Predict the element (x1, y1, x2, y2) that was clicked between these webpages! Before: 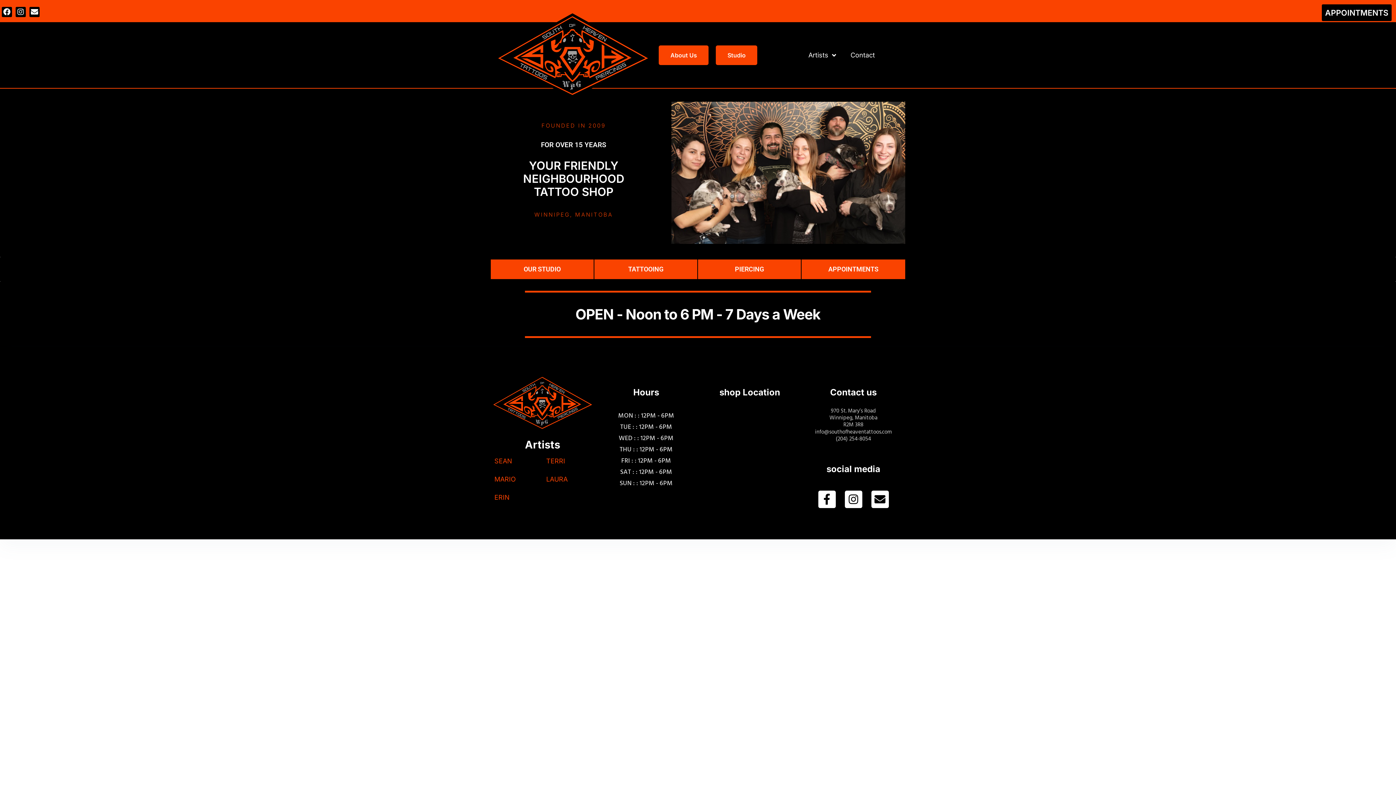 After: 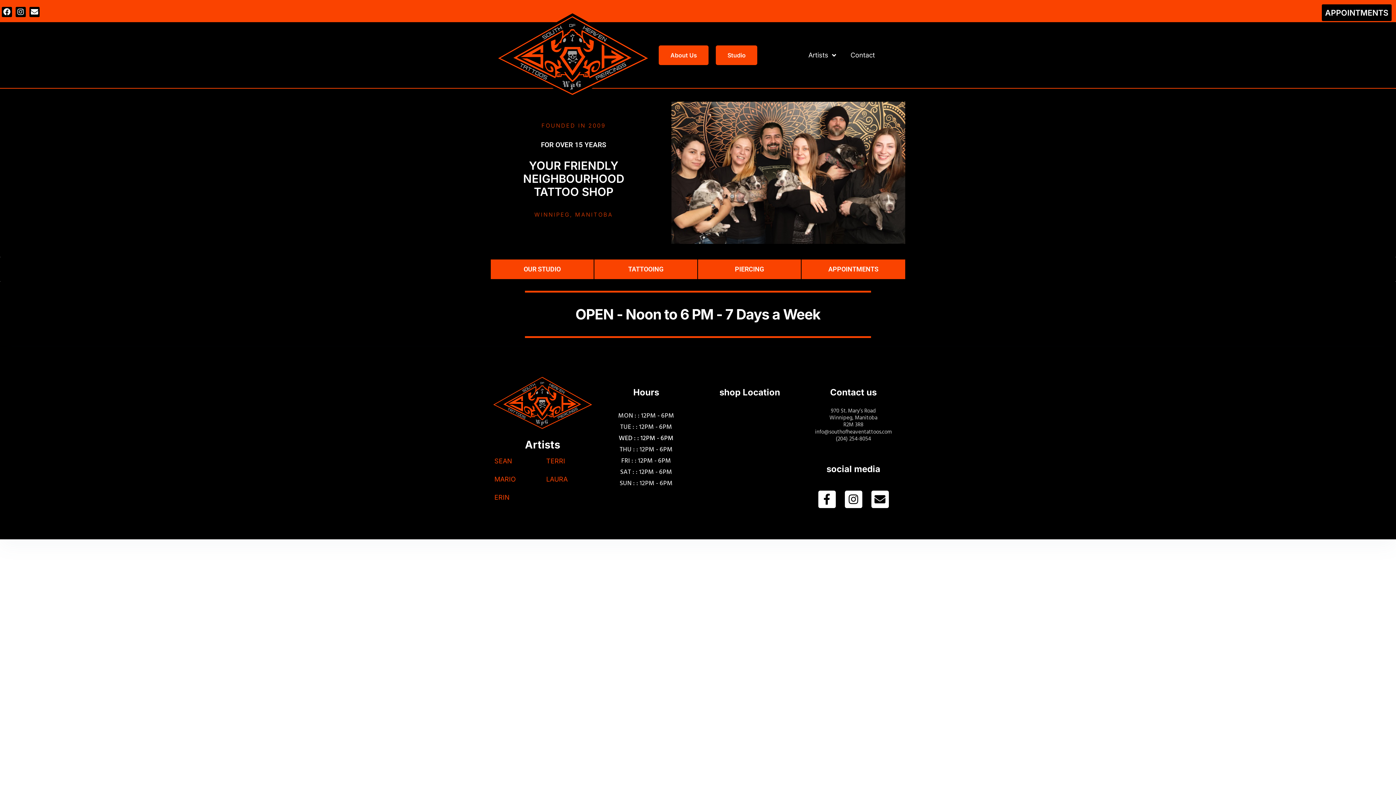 Action: label: WED : : 12PM - 6PM bbox: (594, 432, 698, 444)